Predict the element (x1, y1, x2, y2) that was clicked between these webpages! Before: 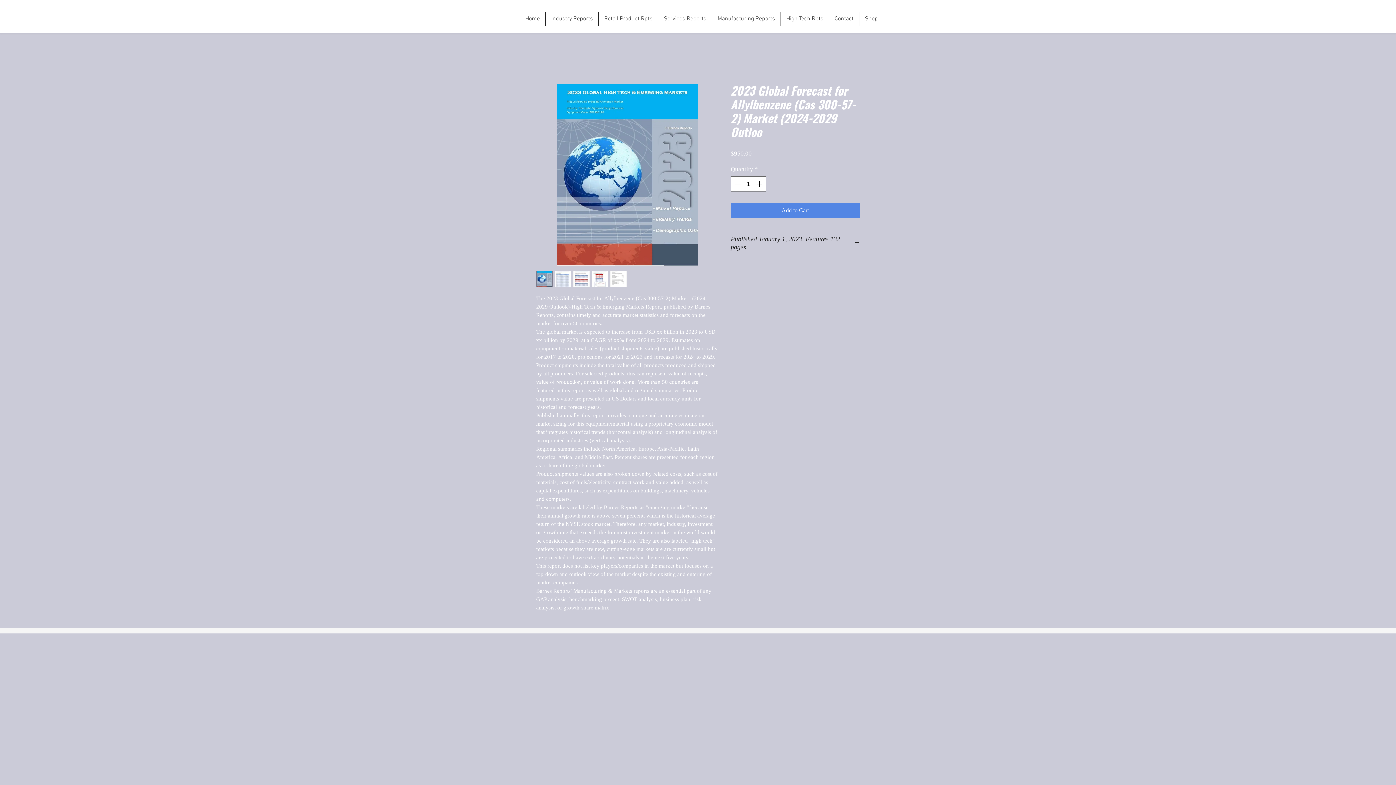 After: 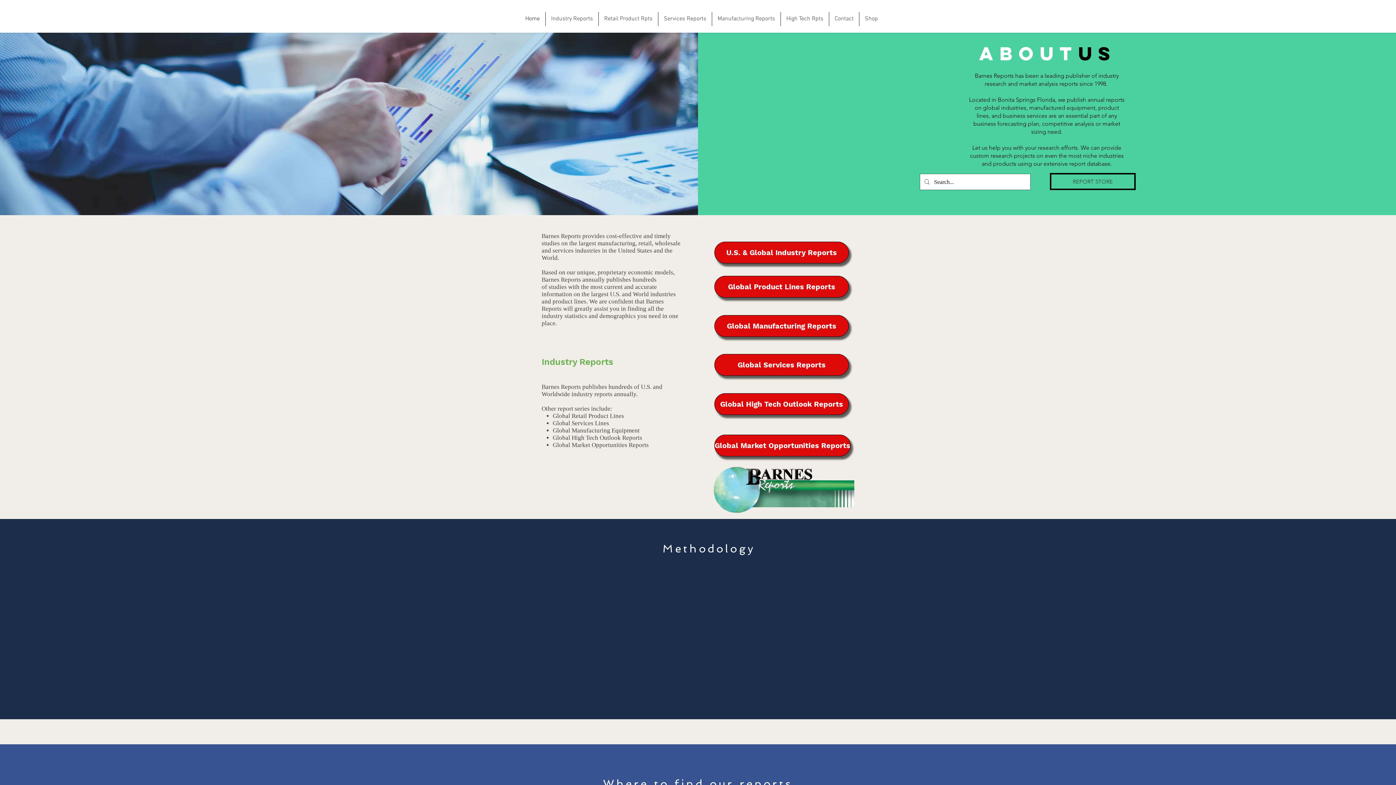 Action: bbox: (598, 12, 658, 26) label: Retail Product Rpts